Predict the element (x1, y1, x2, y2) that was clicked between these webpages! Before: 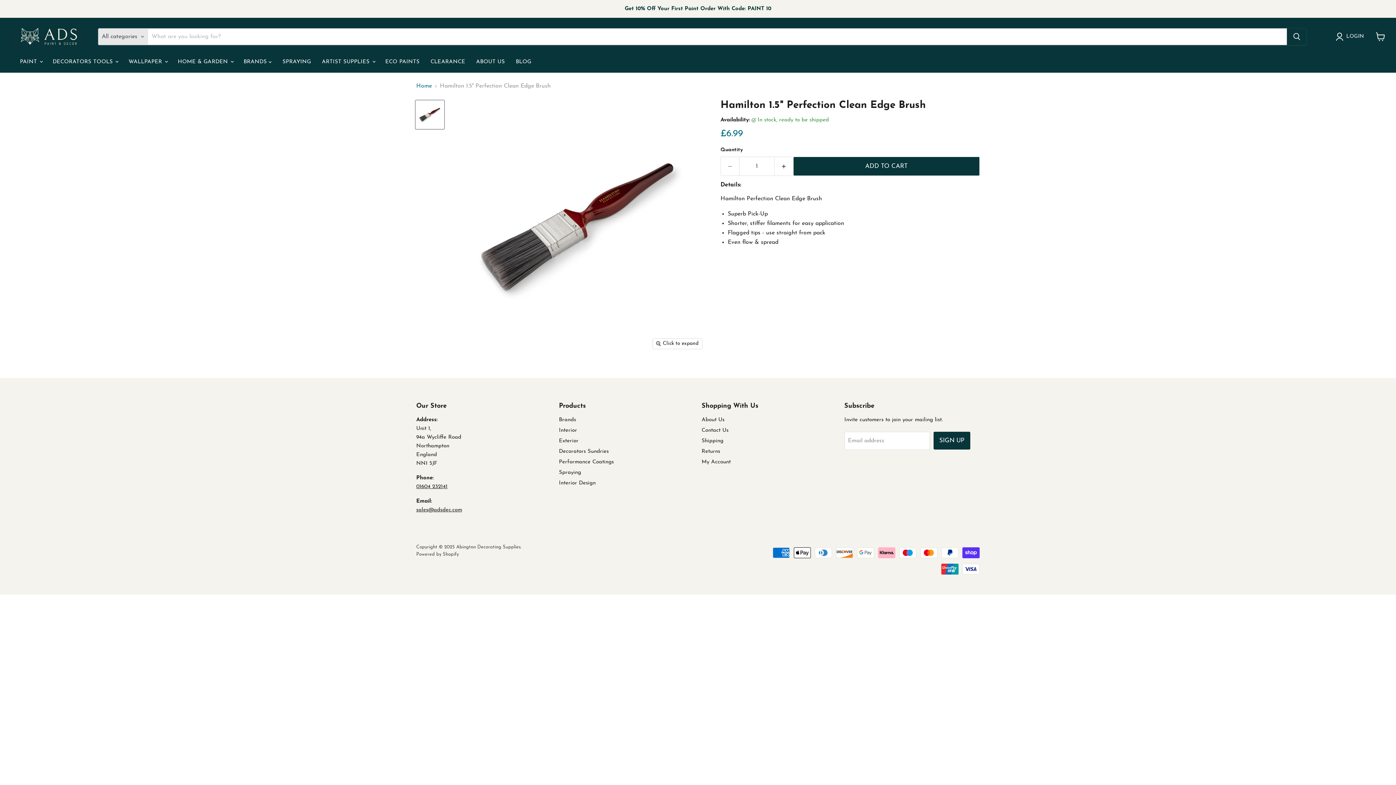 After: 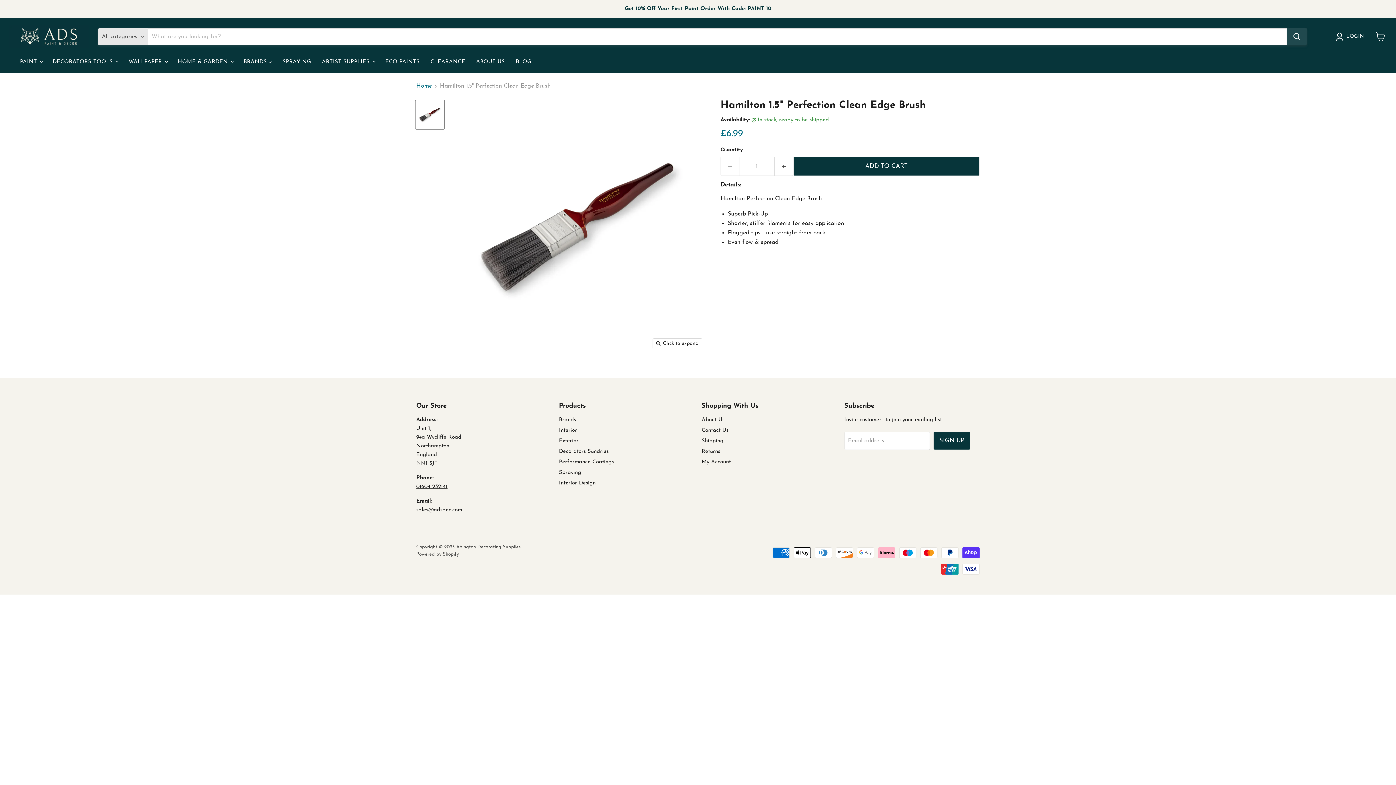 Action: bbox: (1287, 28, 1307, 44) label: Search